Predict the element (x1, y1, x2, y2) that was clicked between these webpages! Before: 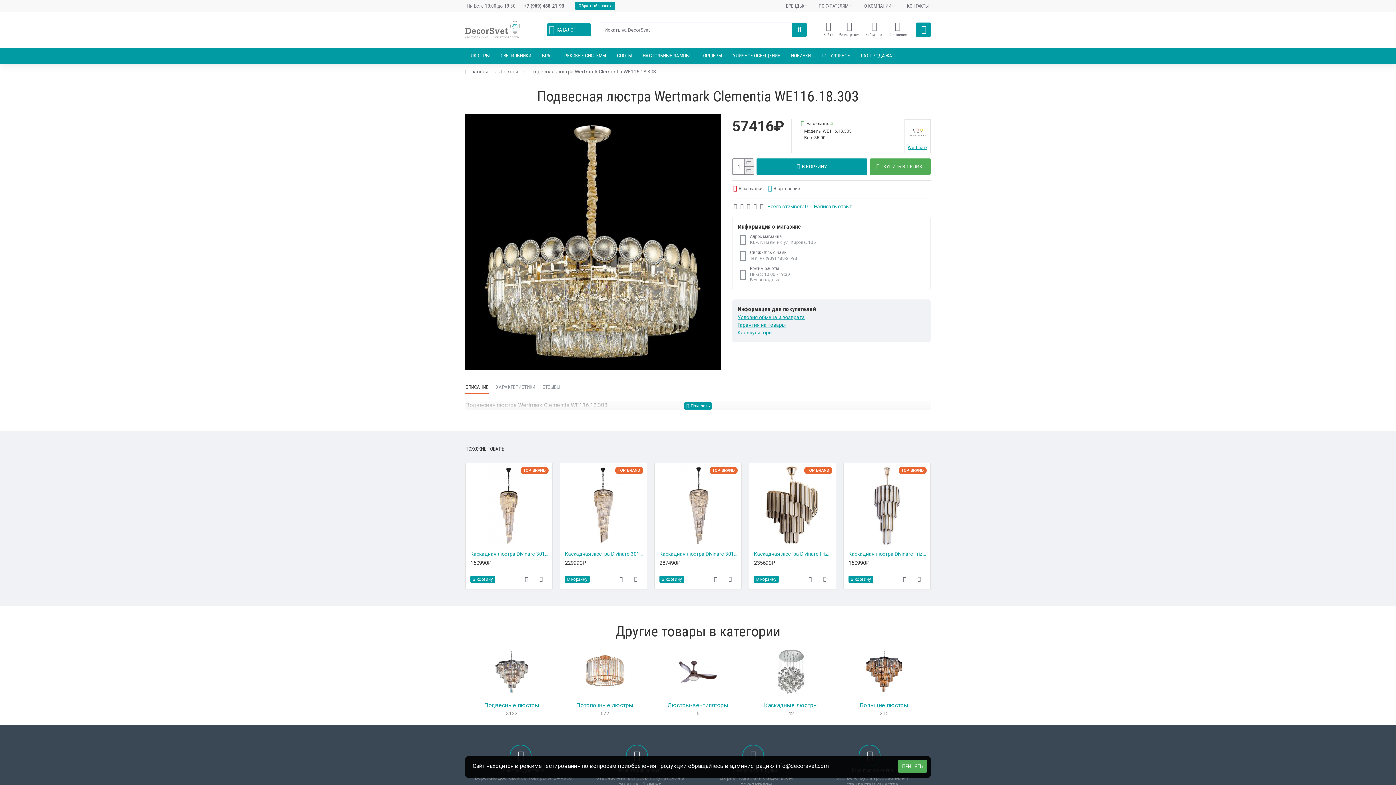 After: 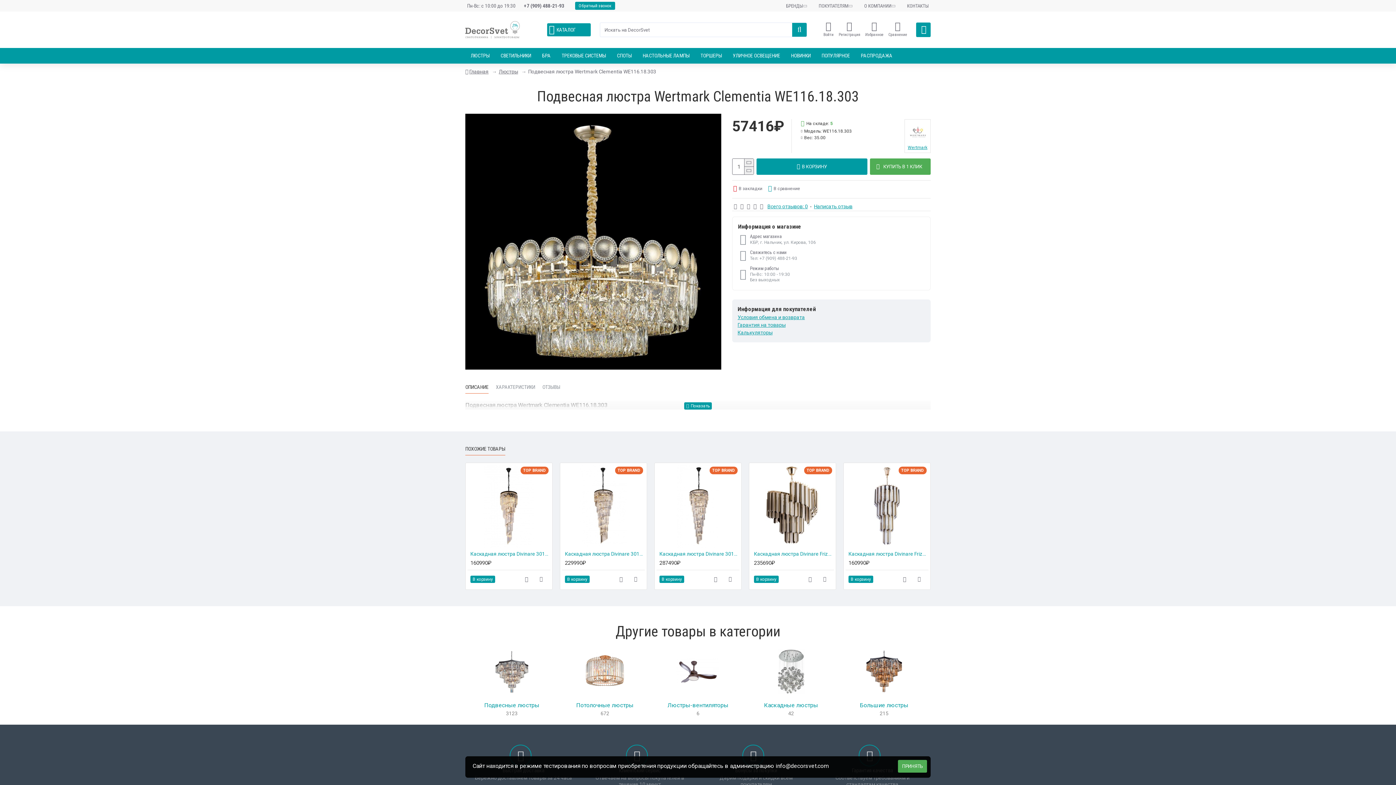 Action: label: Обратный звонок bbox: (573, 0, 617, 11)